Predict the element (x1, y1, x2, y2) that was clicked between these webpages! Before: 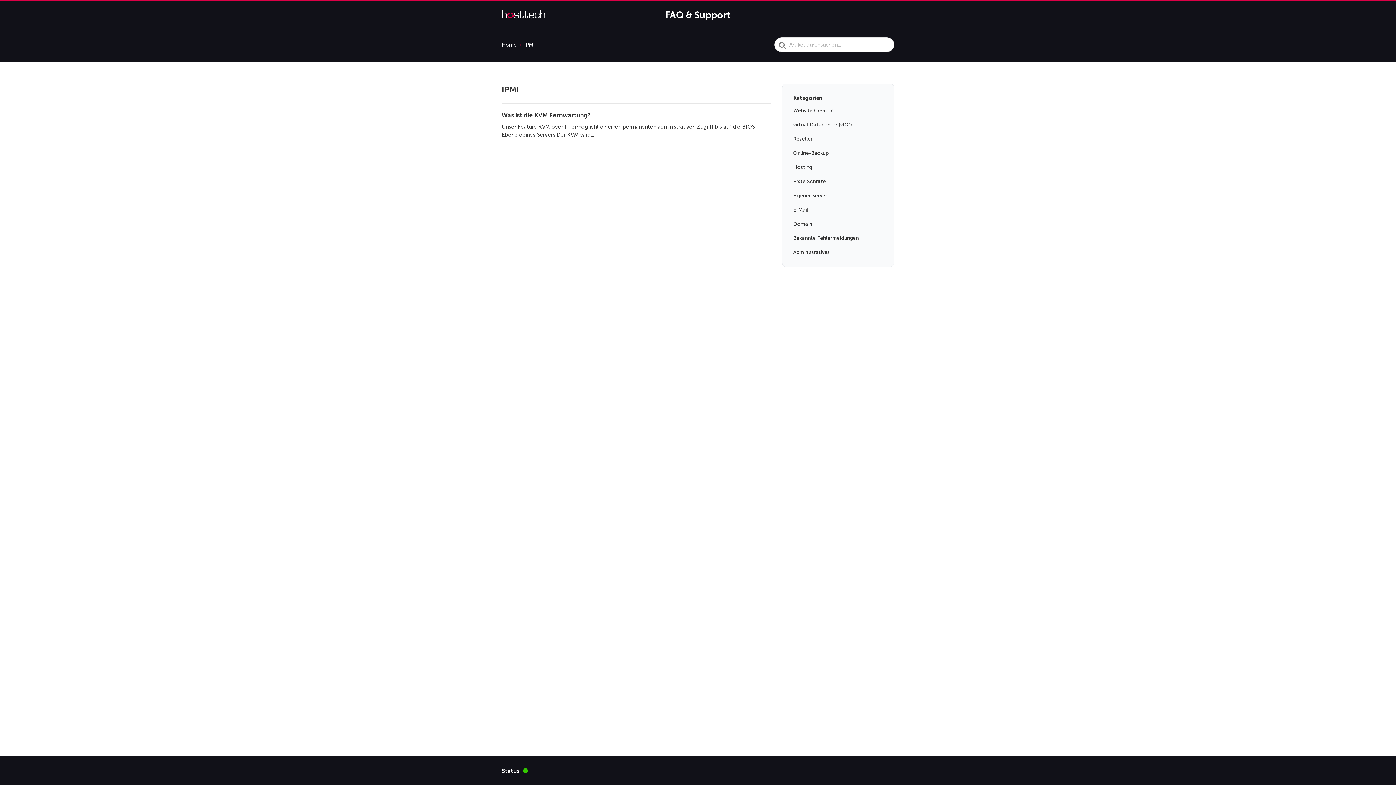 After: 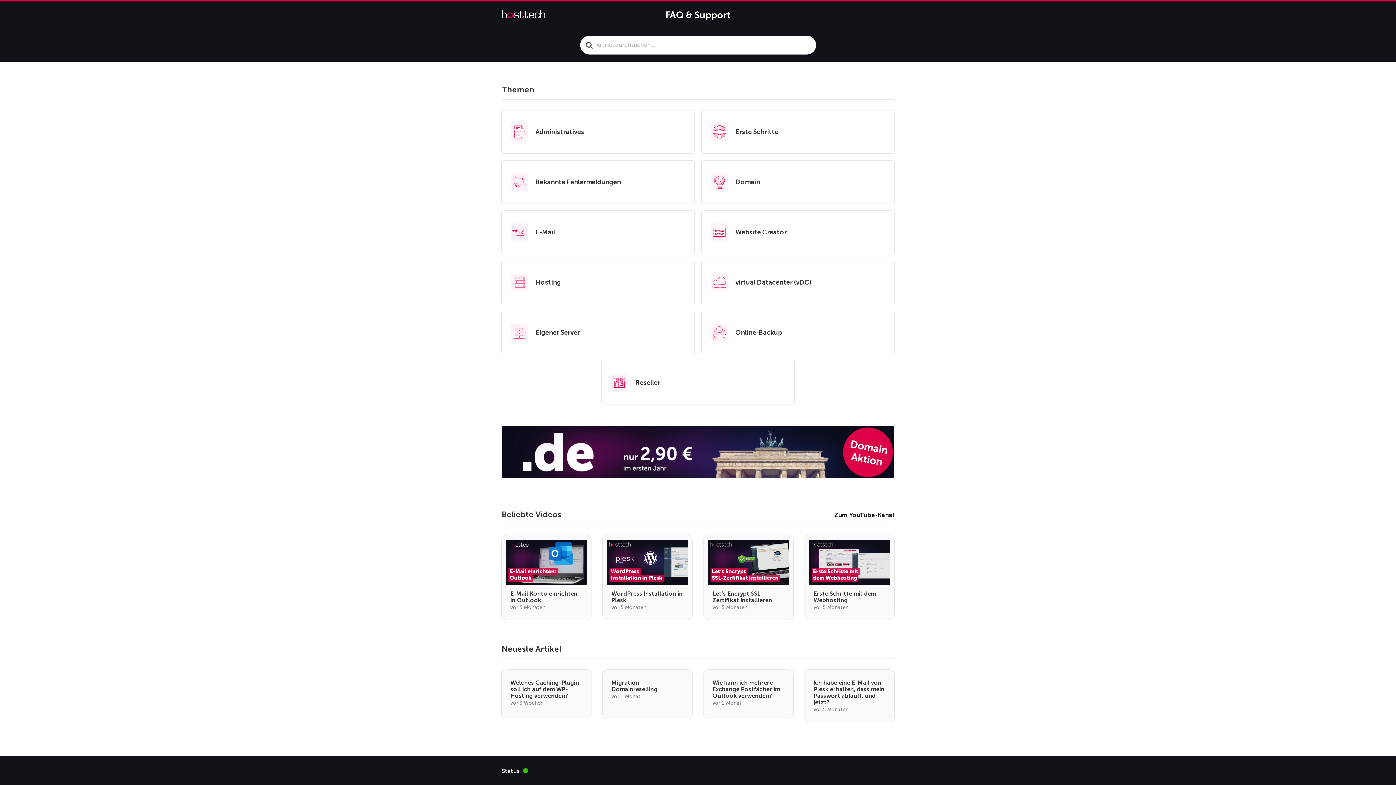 Action: bbox: (501, 10, 545, 19)